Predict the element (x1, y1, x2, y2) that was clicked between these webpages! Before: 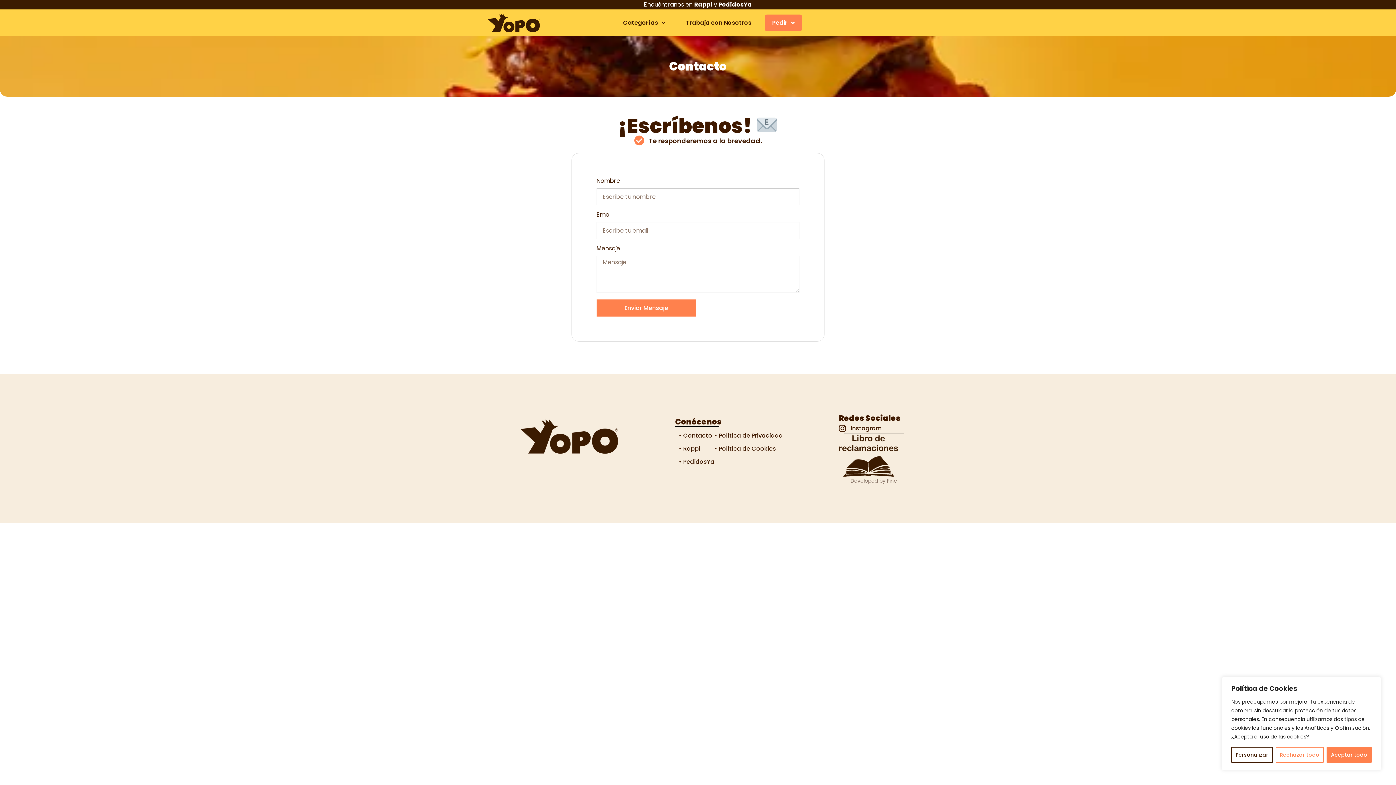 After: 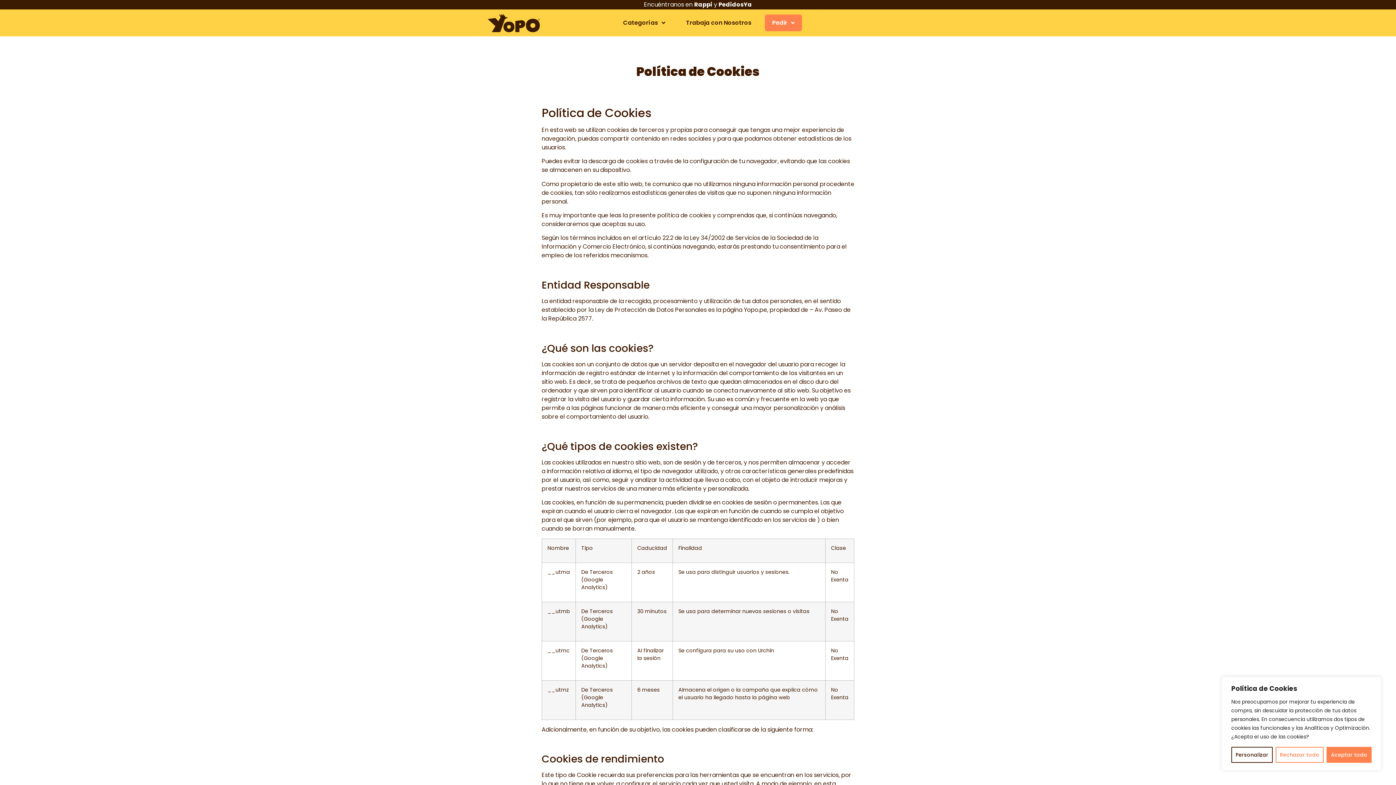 Action: label: • Política de Cookies bbox: (714, 444, 783, 453)